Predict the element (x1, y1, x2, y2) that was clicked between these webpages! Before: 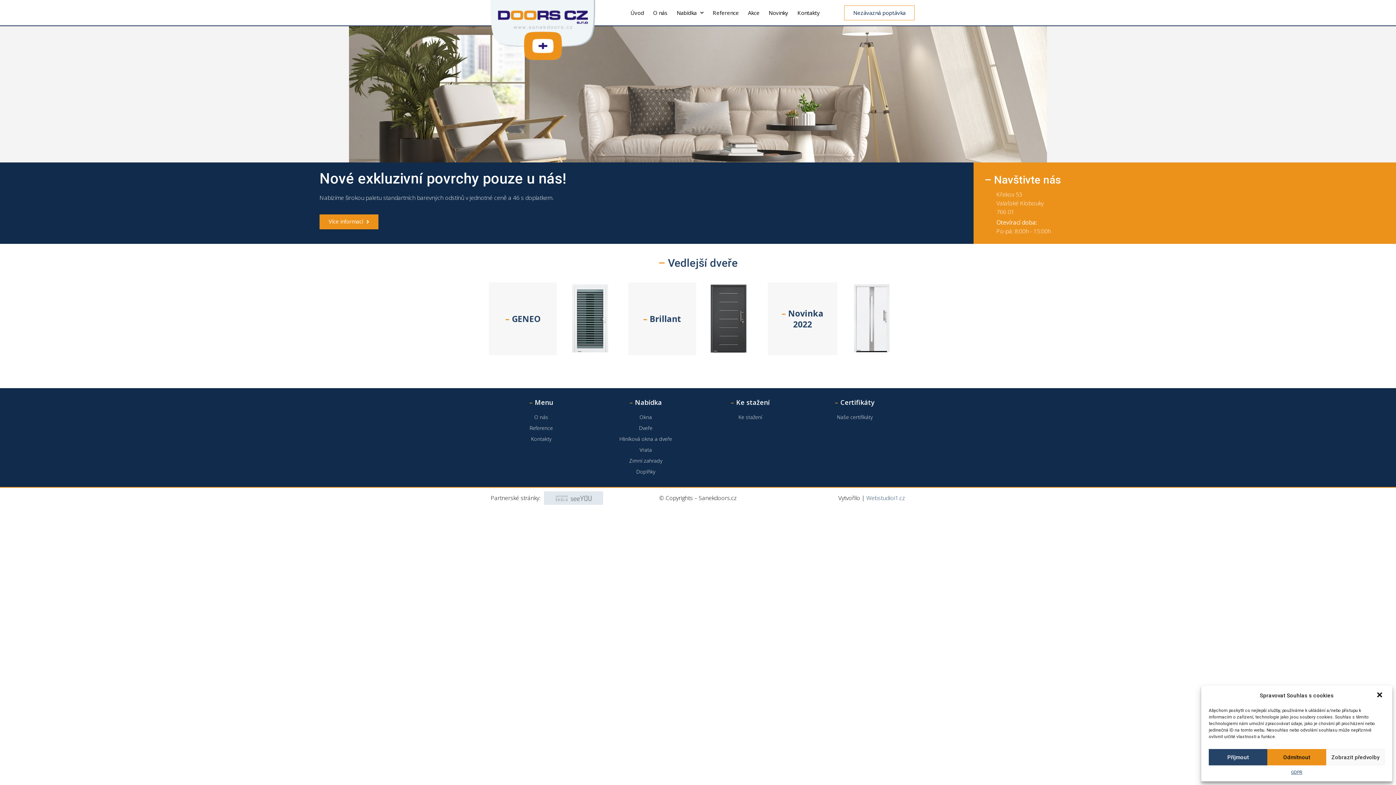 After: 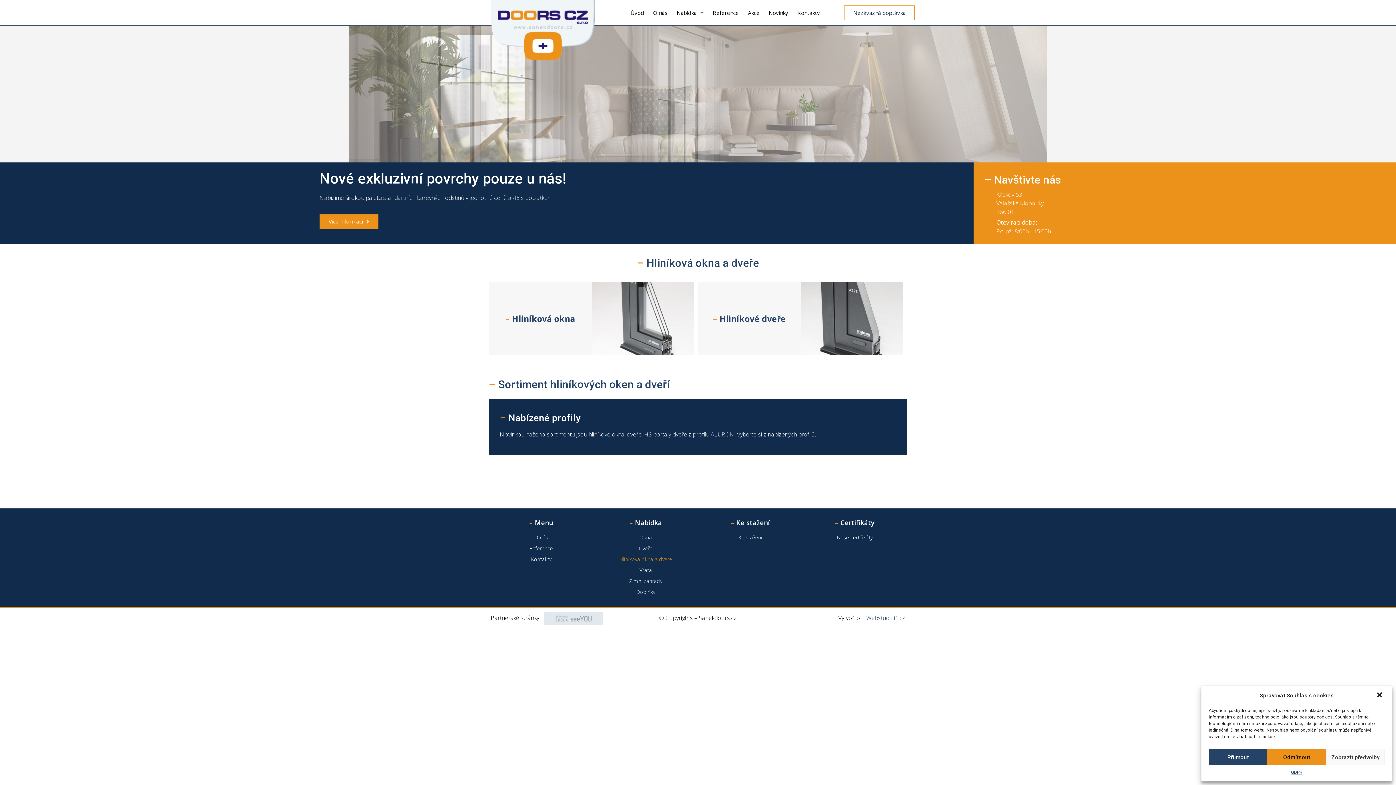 Action: label: Hliníková okna a dveře bbox: (608, 435, 683, 443)